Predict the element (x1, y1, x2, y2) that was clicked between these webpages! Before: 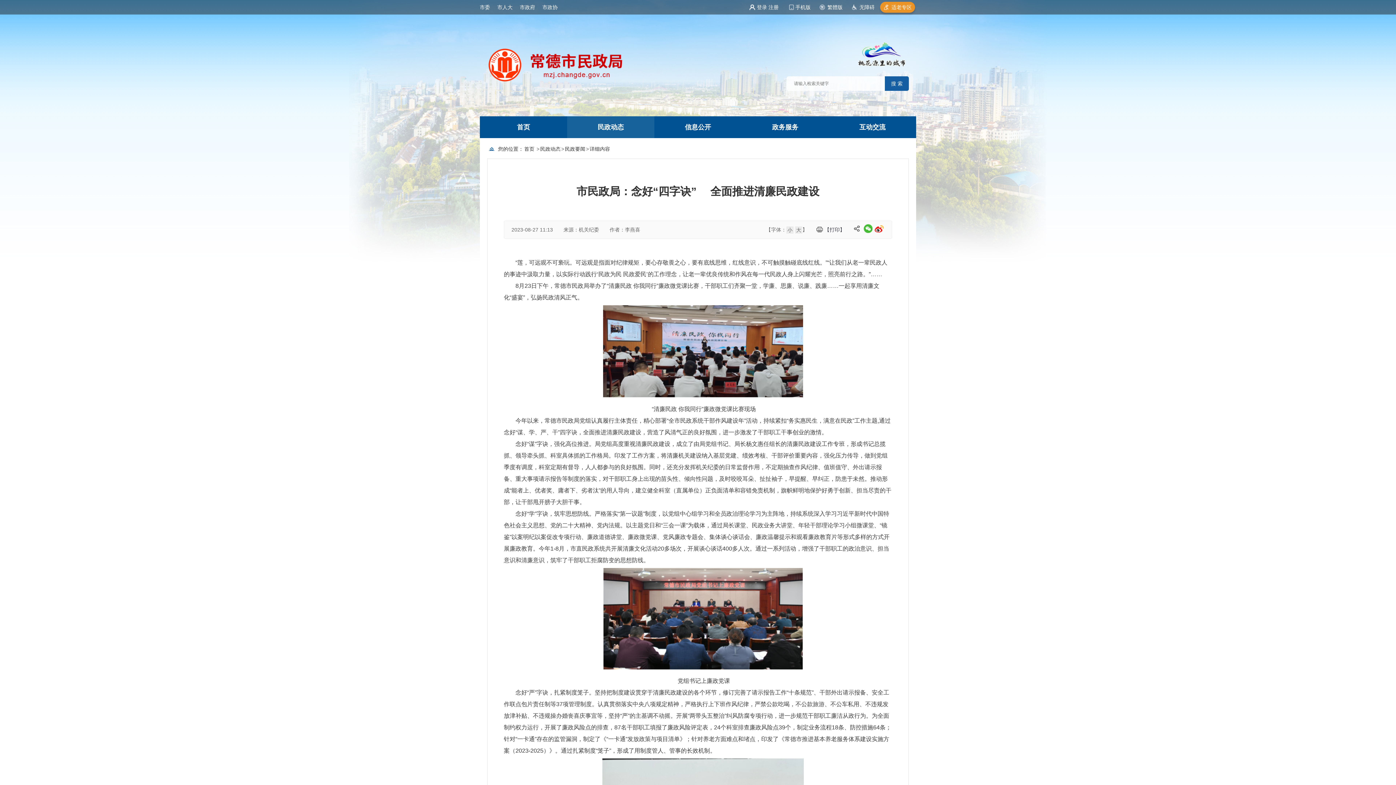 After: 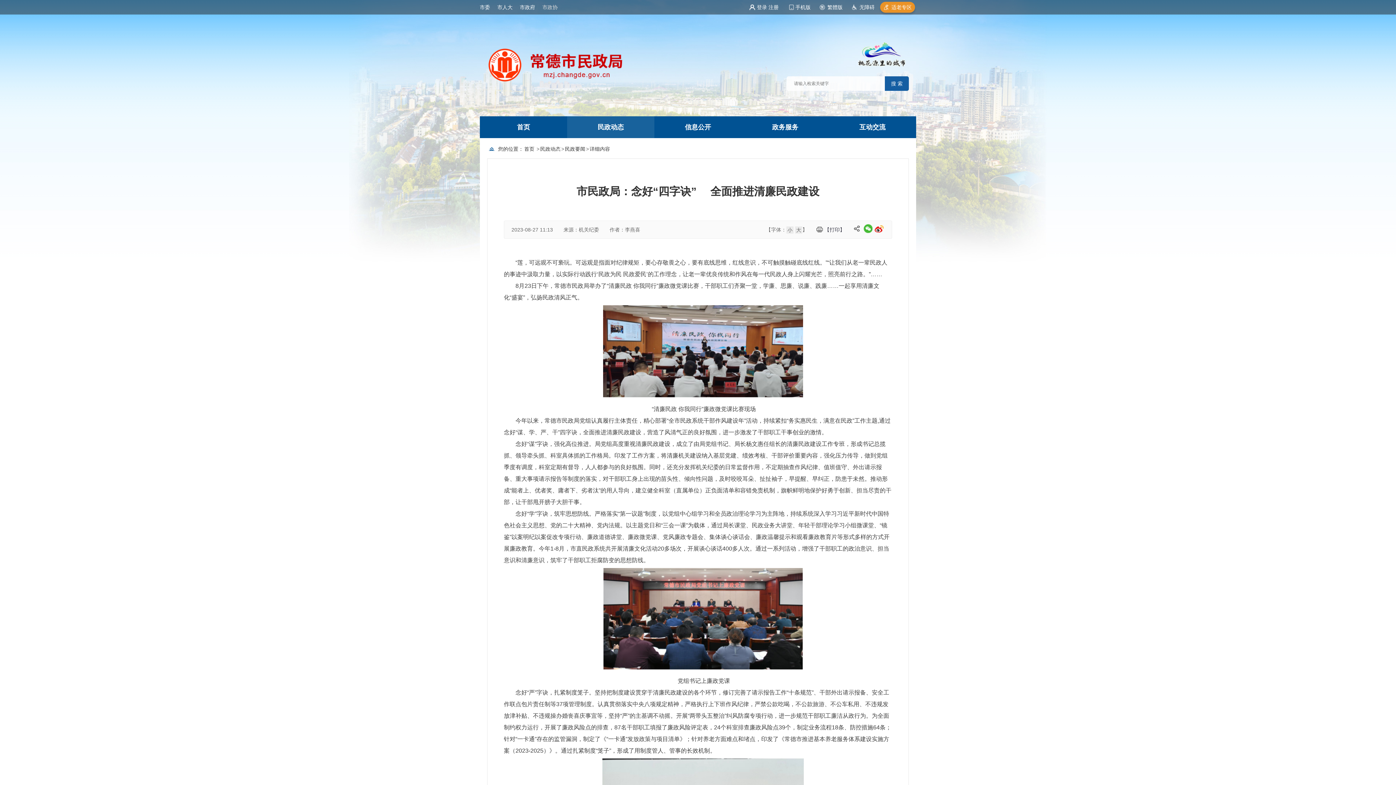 Action: bbox: (542, 4, 557, 10) label: 市政协